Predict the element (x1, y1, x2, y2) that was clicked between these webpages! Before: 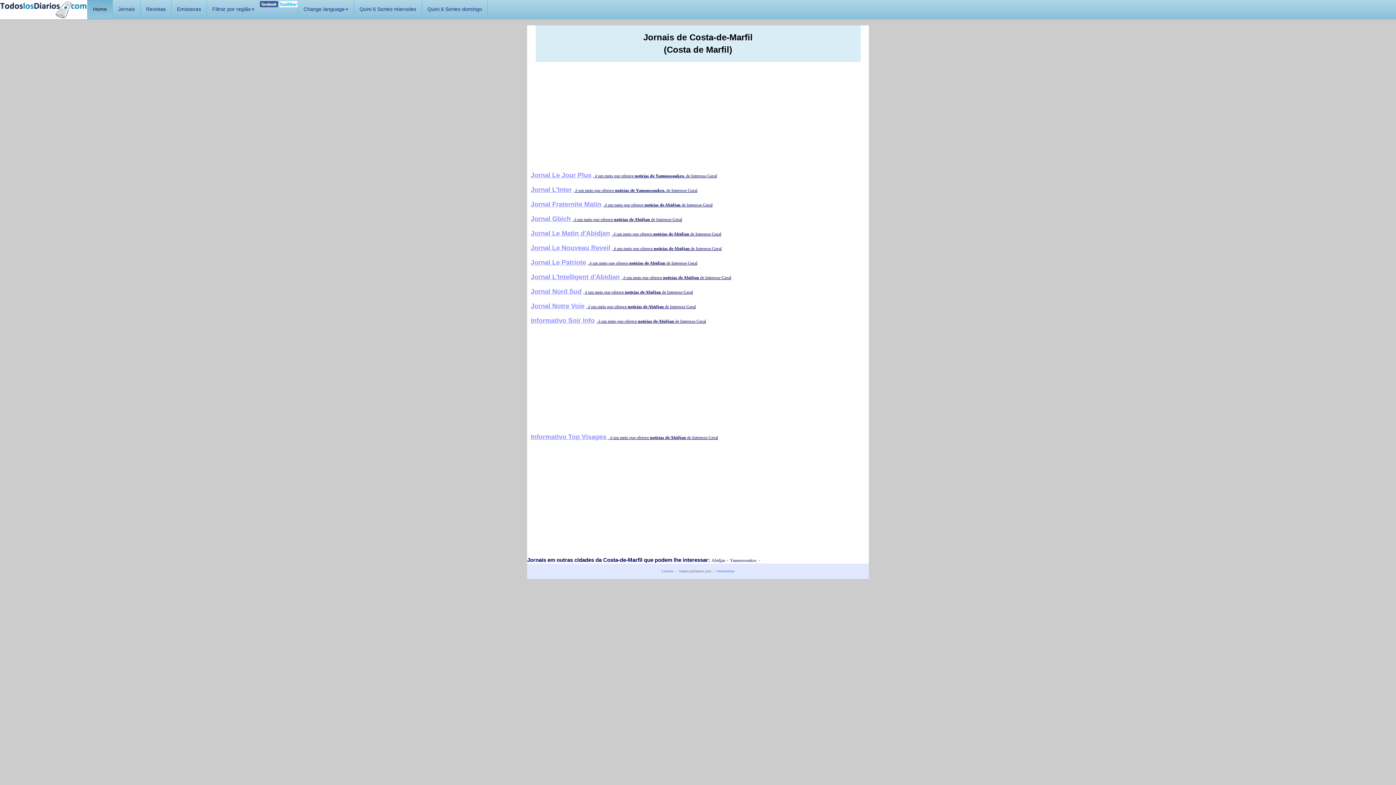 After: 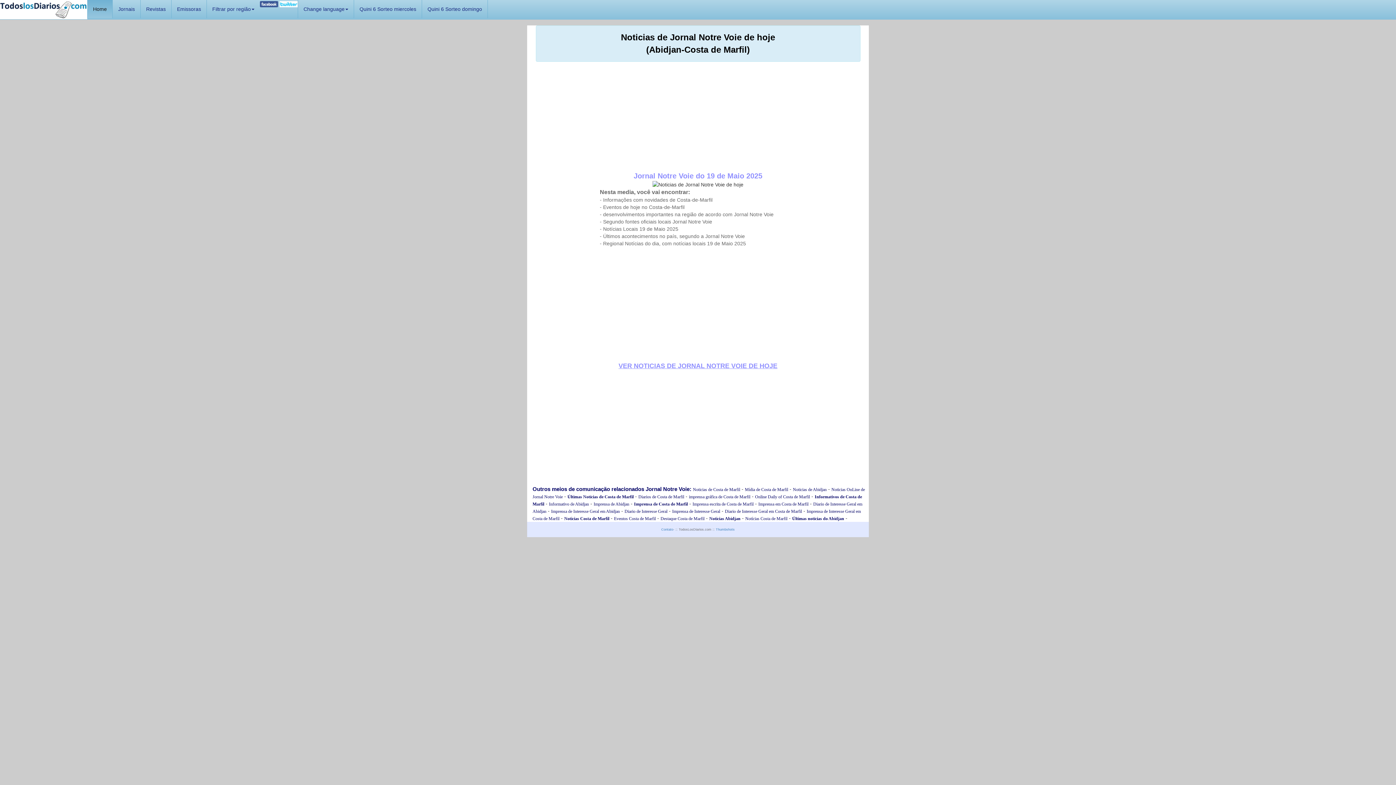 Action: label: , é um meio que oferece notícias de Abidjan de Interesse Geral bbox: (586, 304, 696, 309)